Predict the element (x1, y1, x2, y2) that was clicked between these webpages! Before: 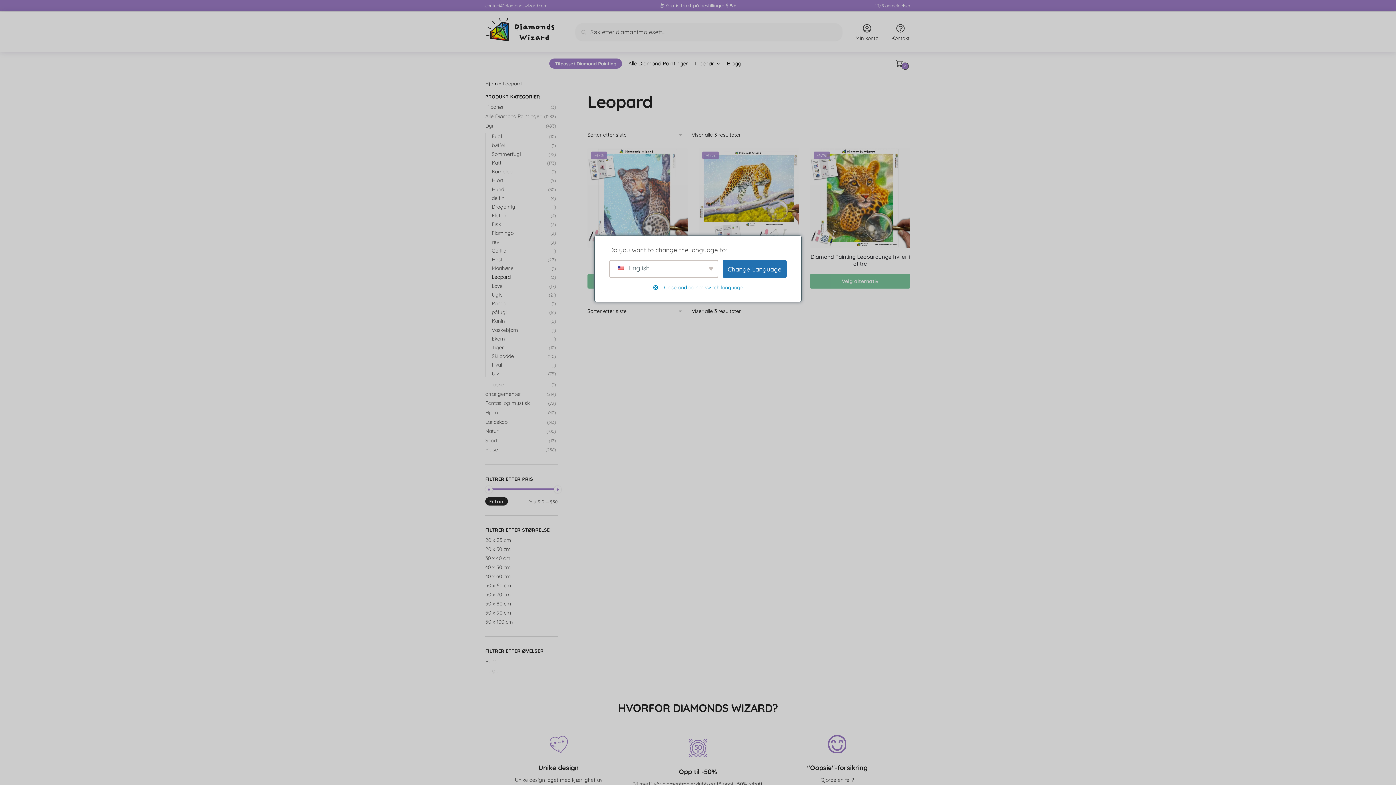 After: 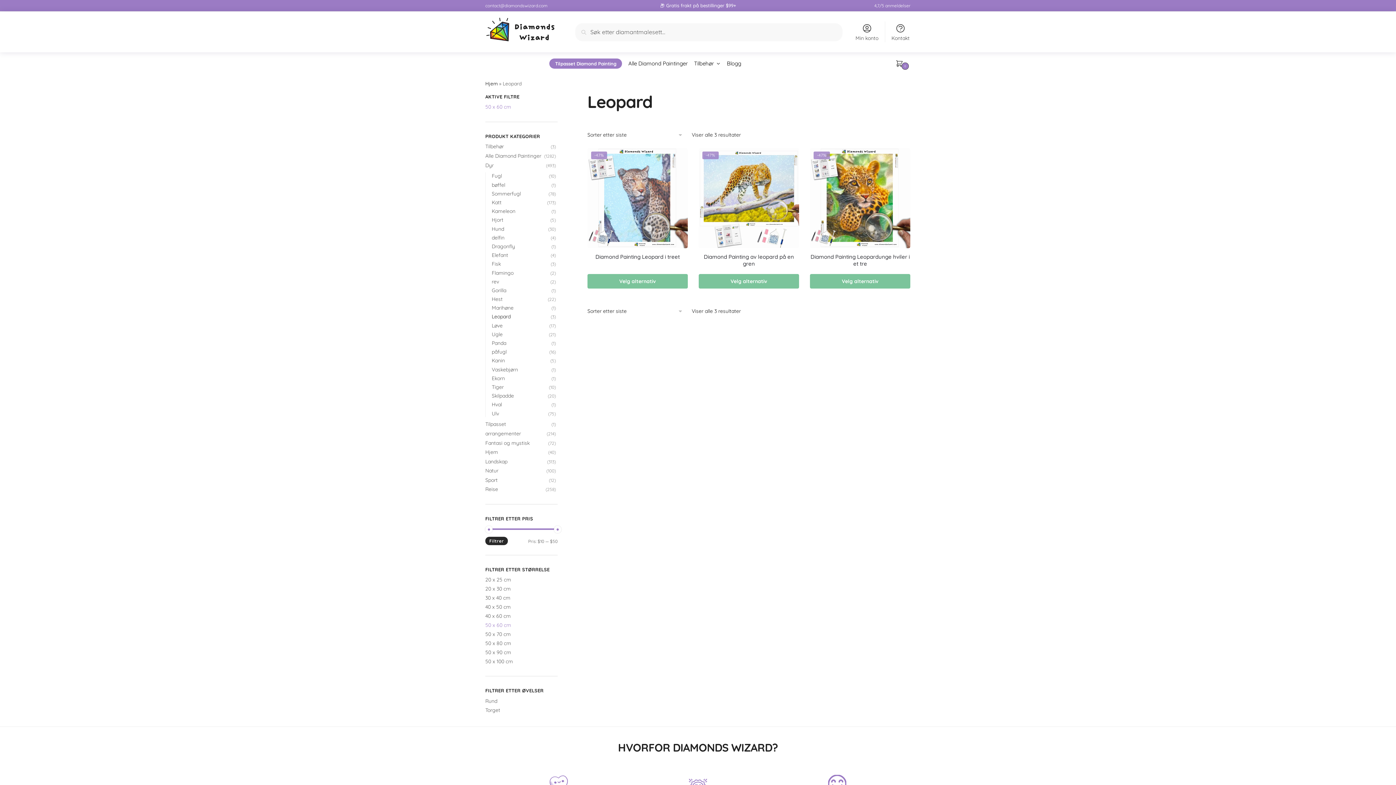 Action: bbox: (485, 582, 511, 589) label: 50 x 60 cm